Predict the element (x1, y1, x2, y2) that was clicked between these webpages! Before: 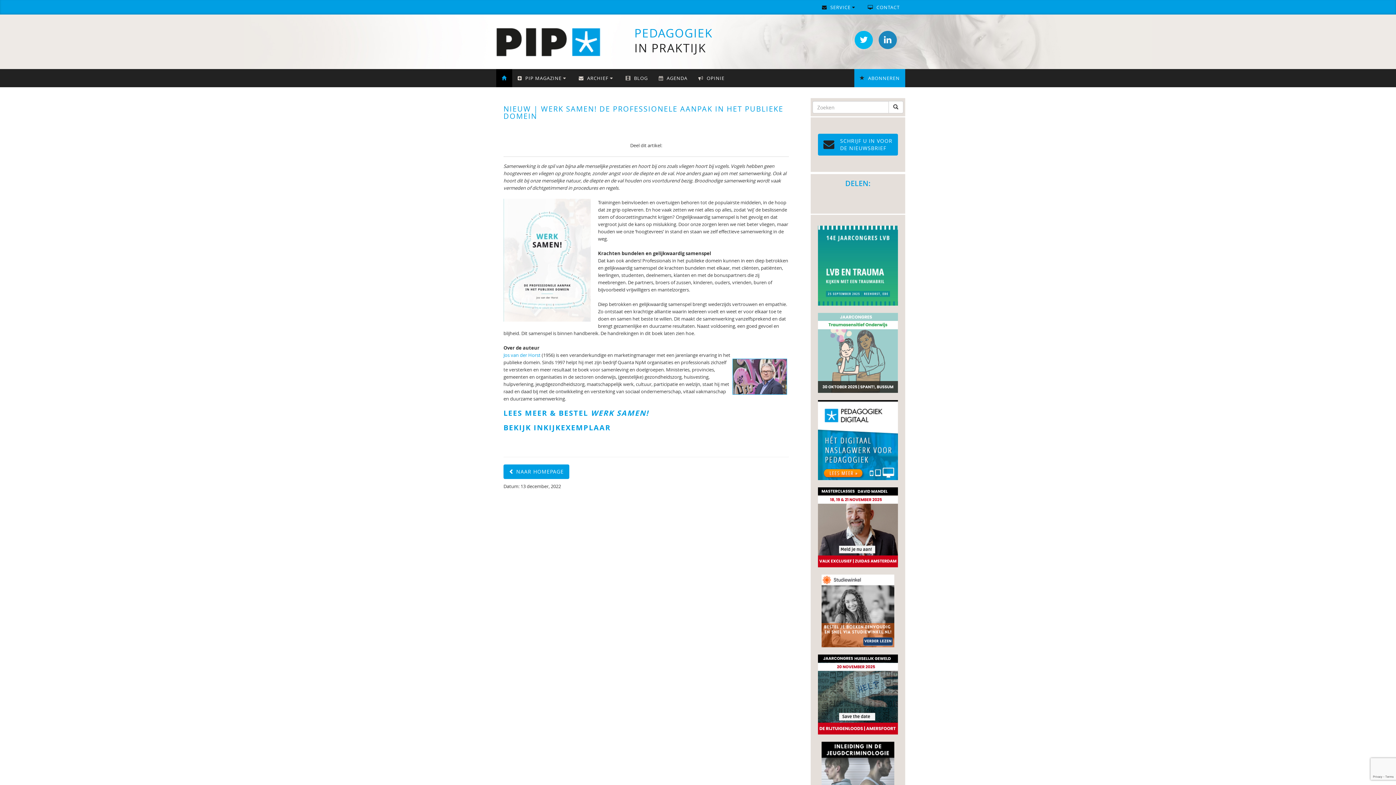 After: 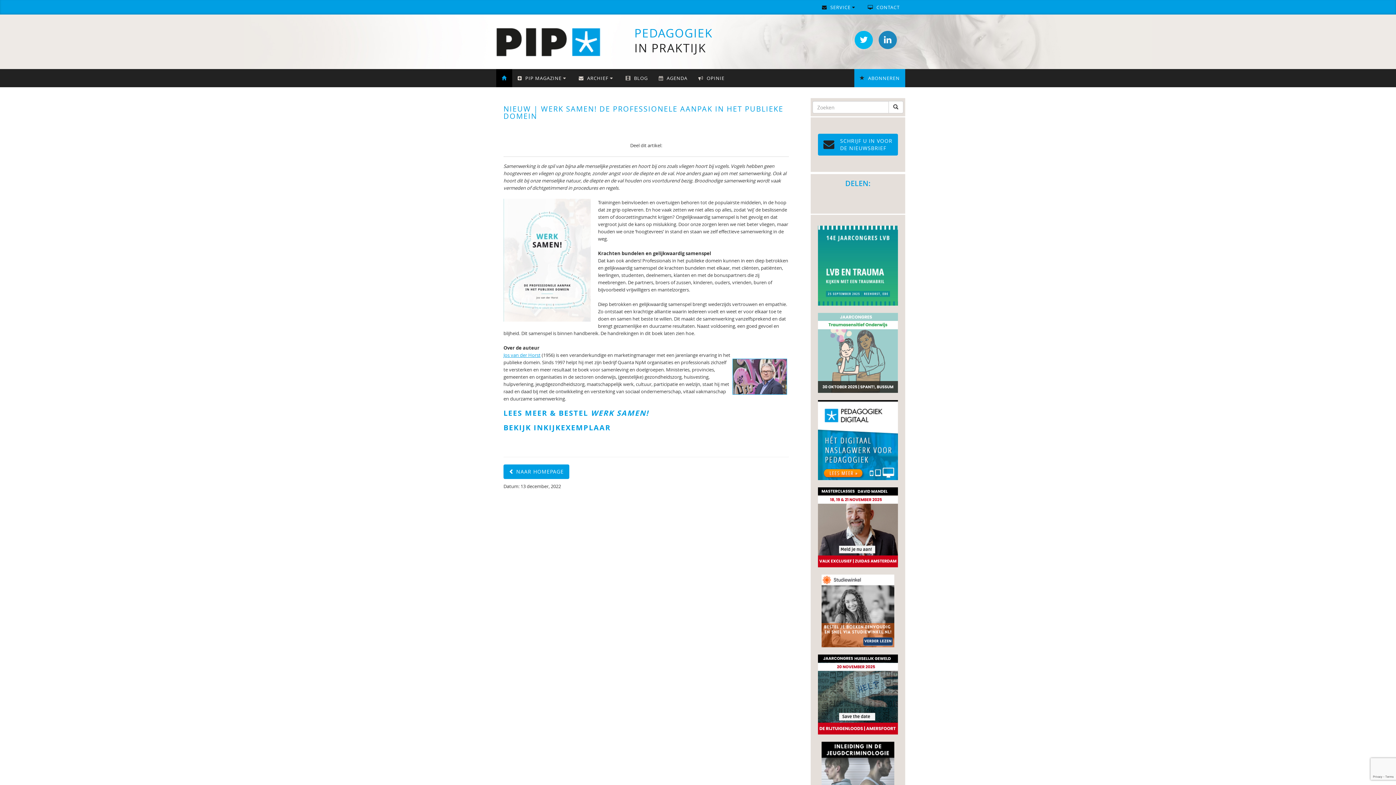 Action: bbox: (503, 352, 540, 358) label: Jos van der Horst